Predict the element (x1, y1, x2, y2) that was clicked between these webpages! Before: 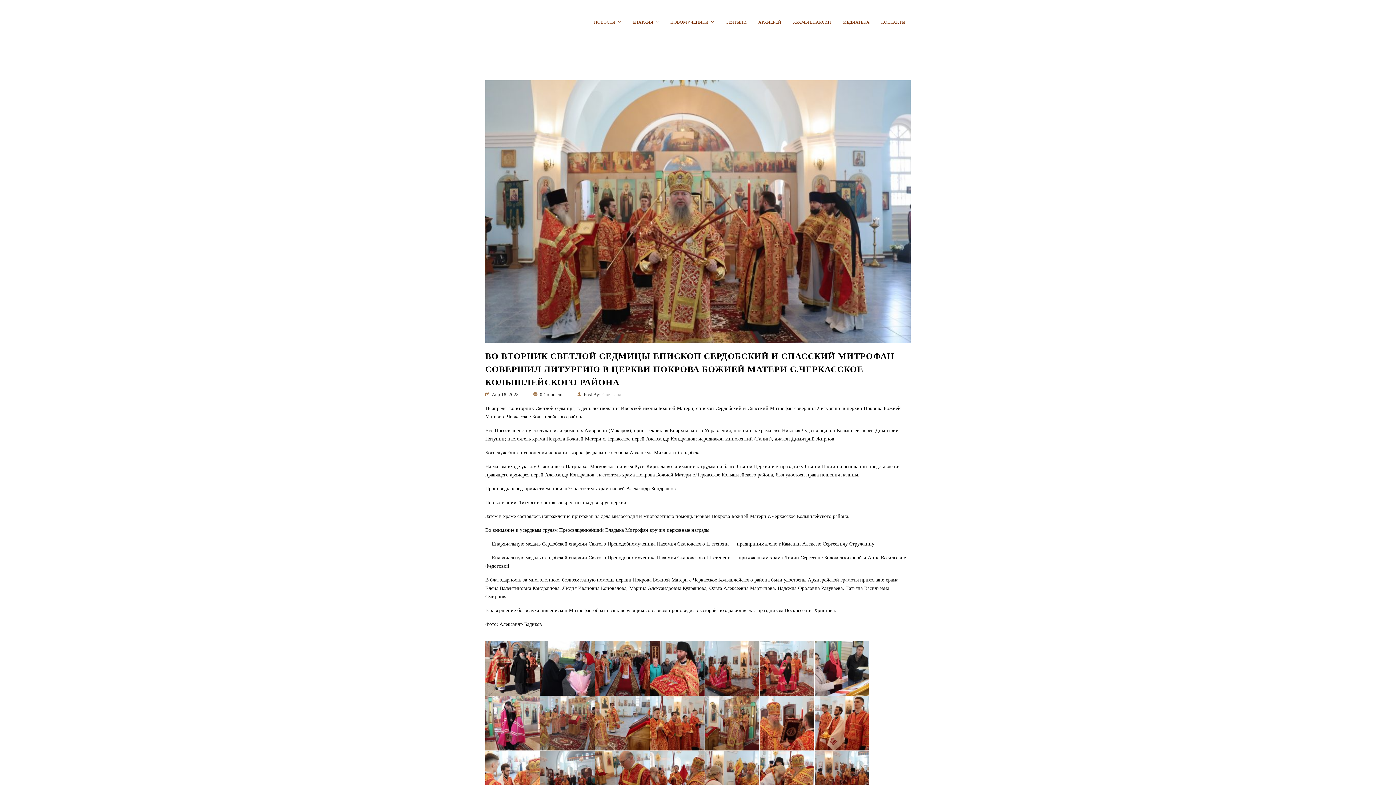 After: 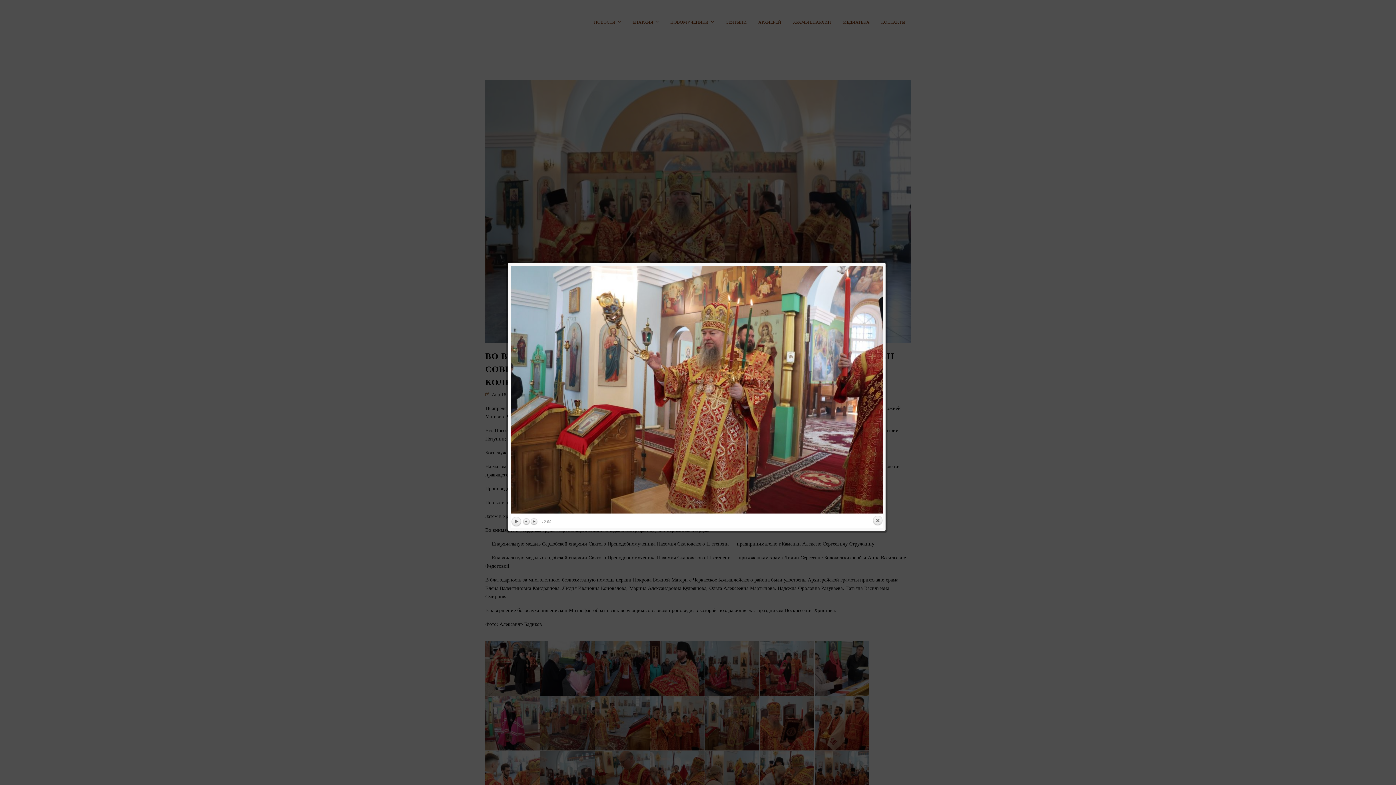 Action: bbox: (705, 696, 759, 751)